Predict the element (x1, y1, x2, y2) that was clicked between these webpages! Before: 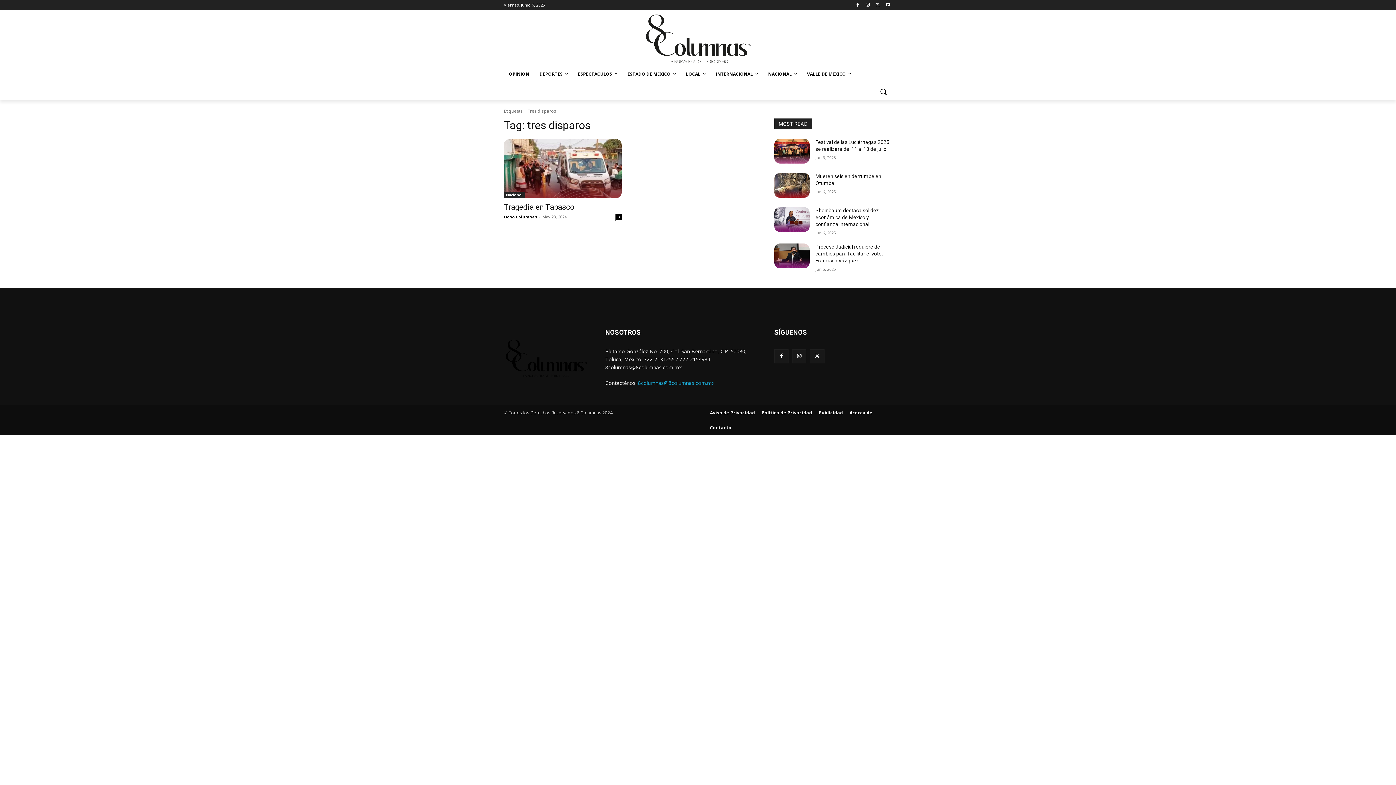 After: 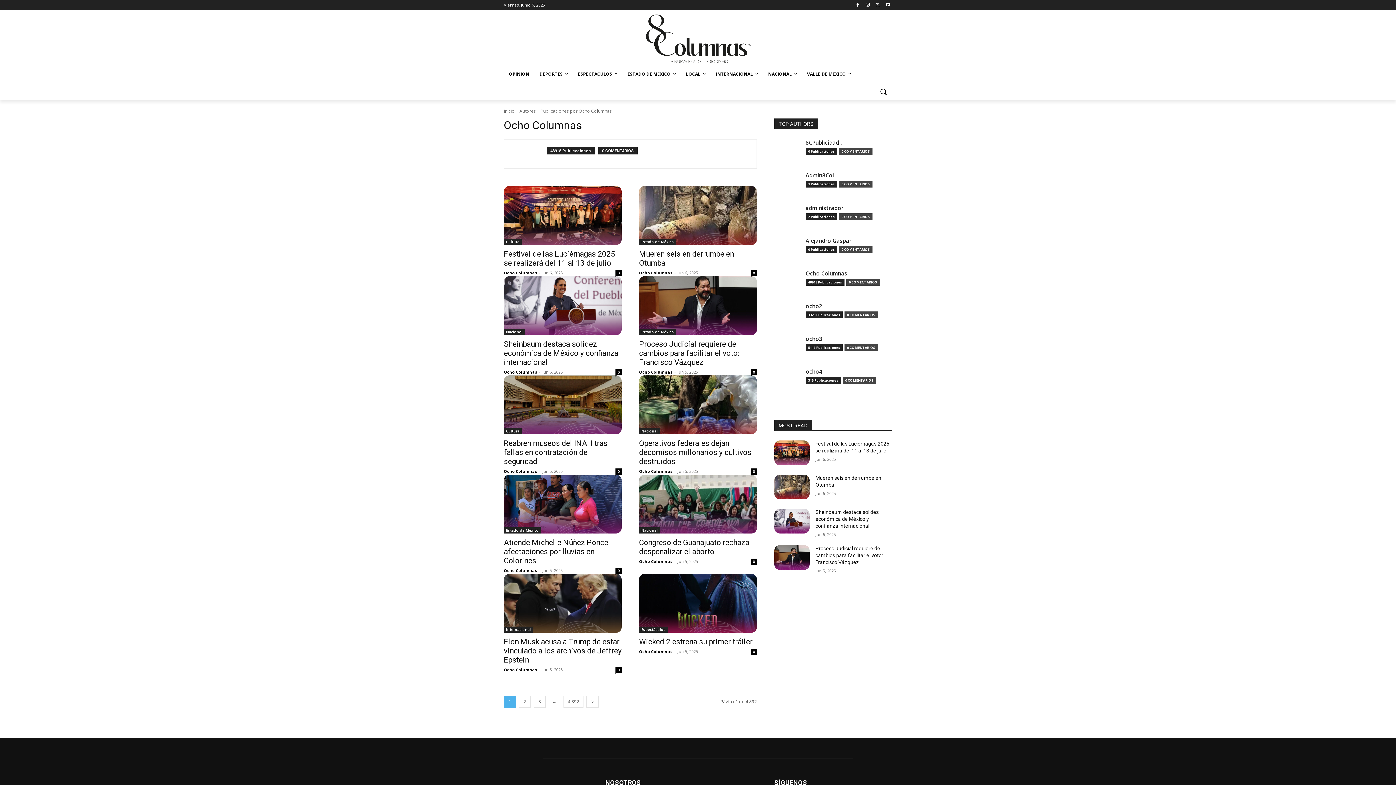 Action: bbox: (504, 214, 537, 219) label: Ocho Columnas